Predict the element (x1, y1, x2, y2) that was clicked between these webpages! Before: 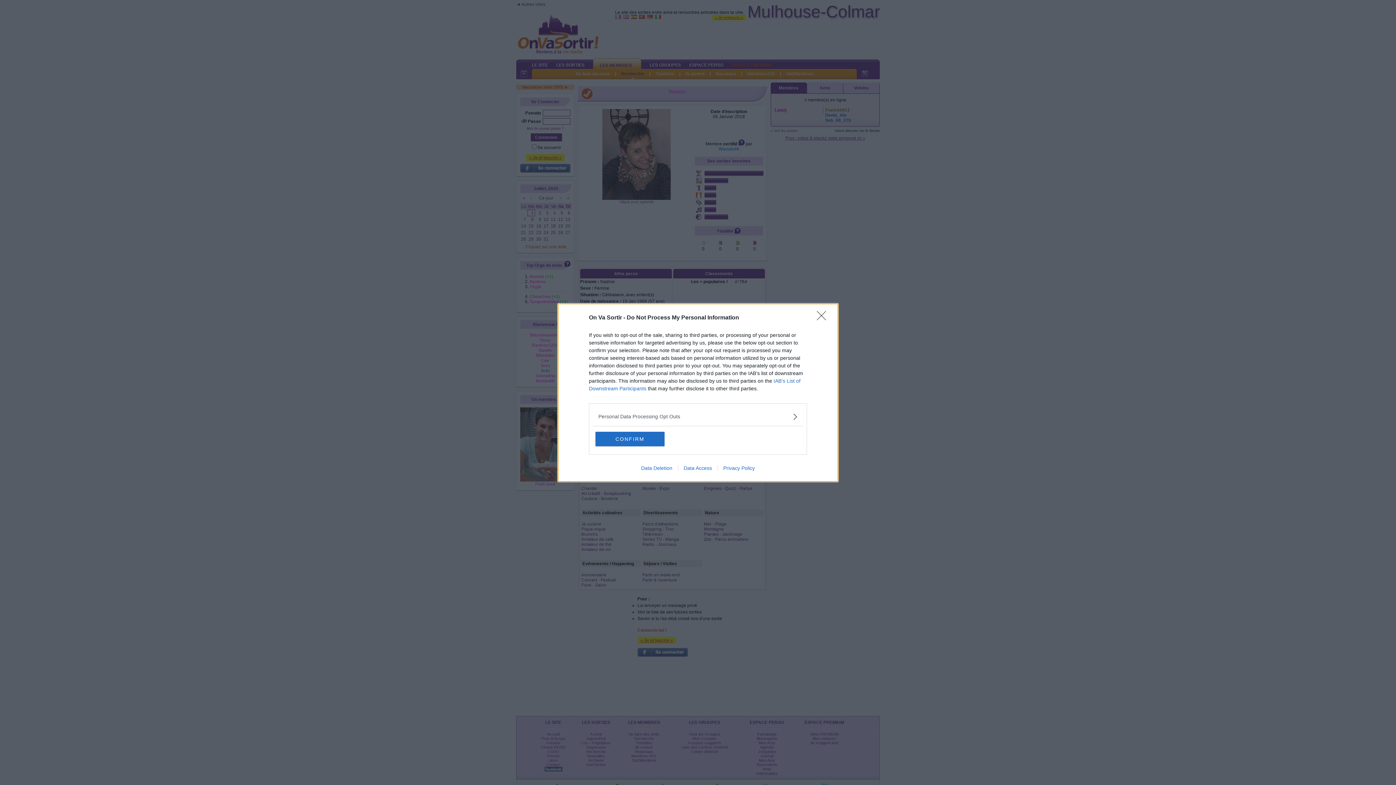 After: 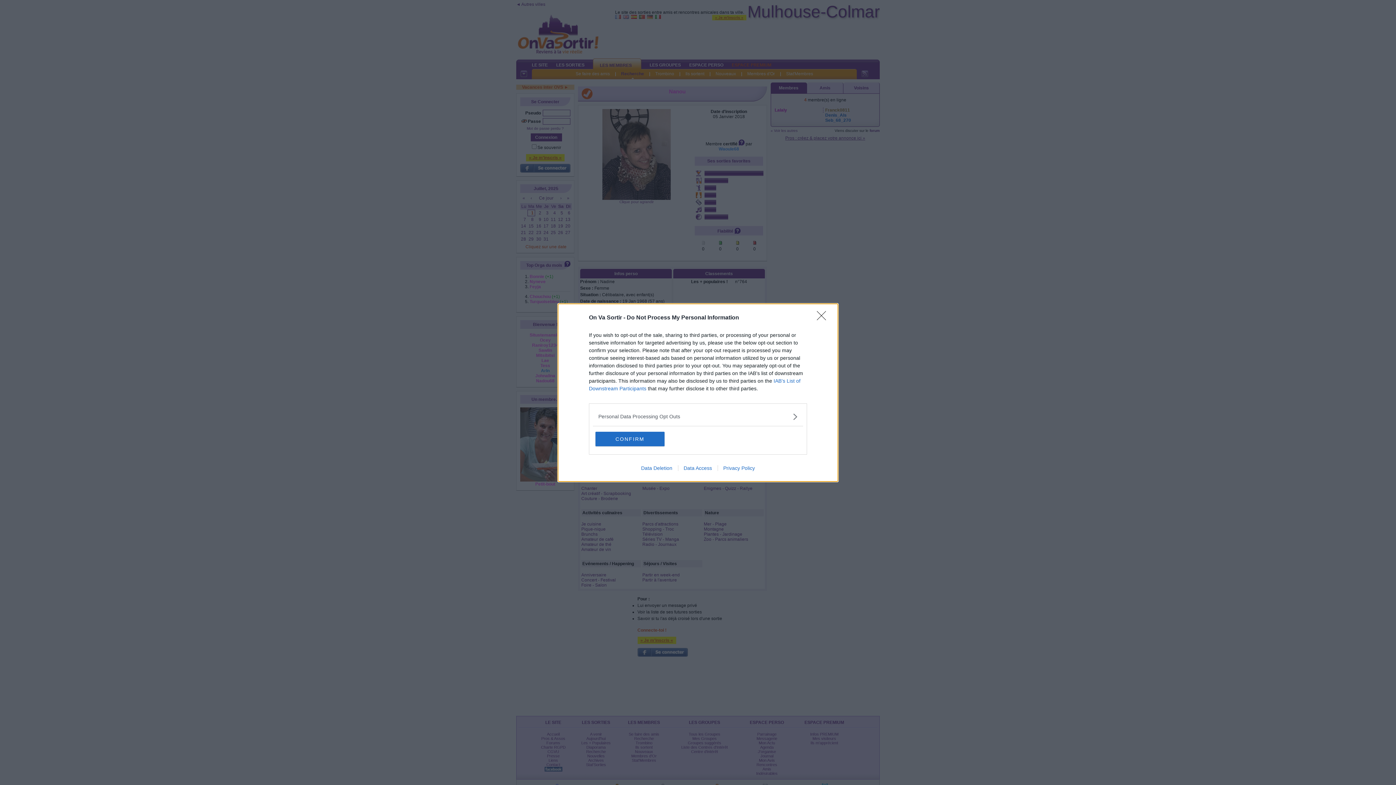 Action: bbox: (635, 465, 678, 471) label: Data Deletion